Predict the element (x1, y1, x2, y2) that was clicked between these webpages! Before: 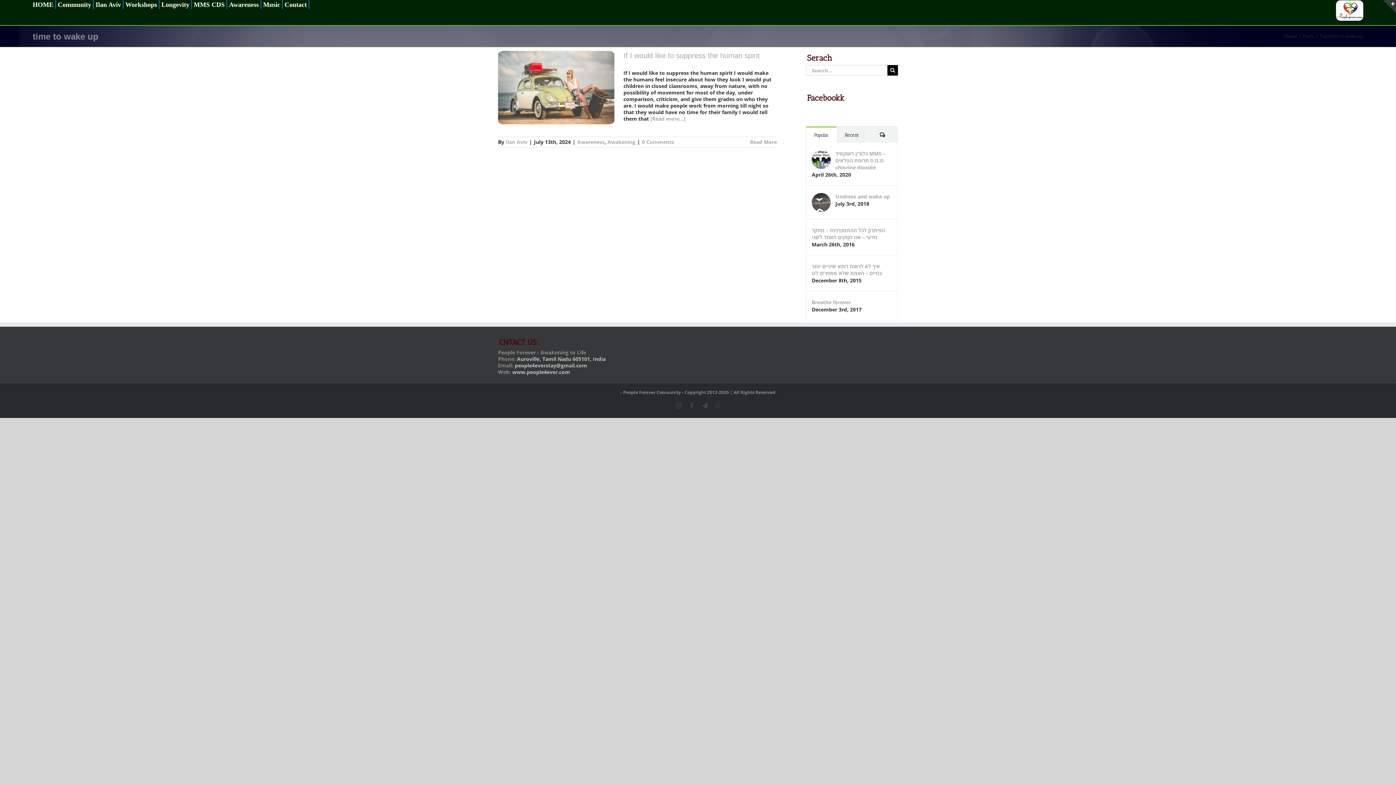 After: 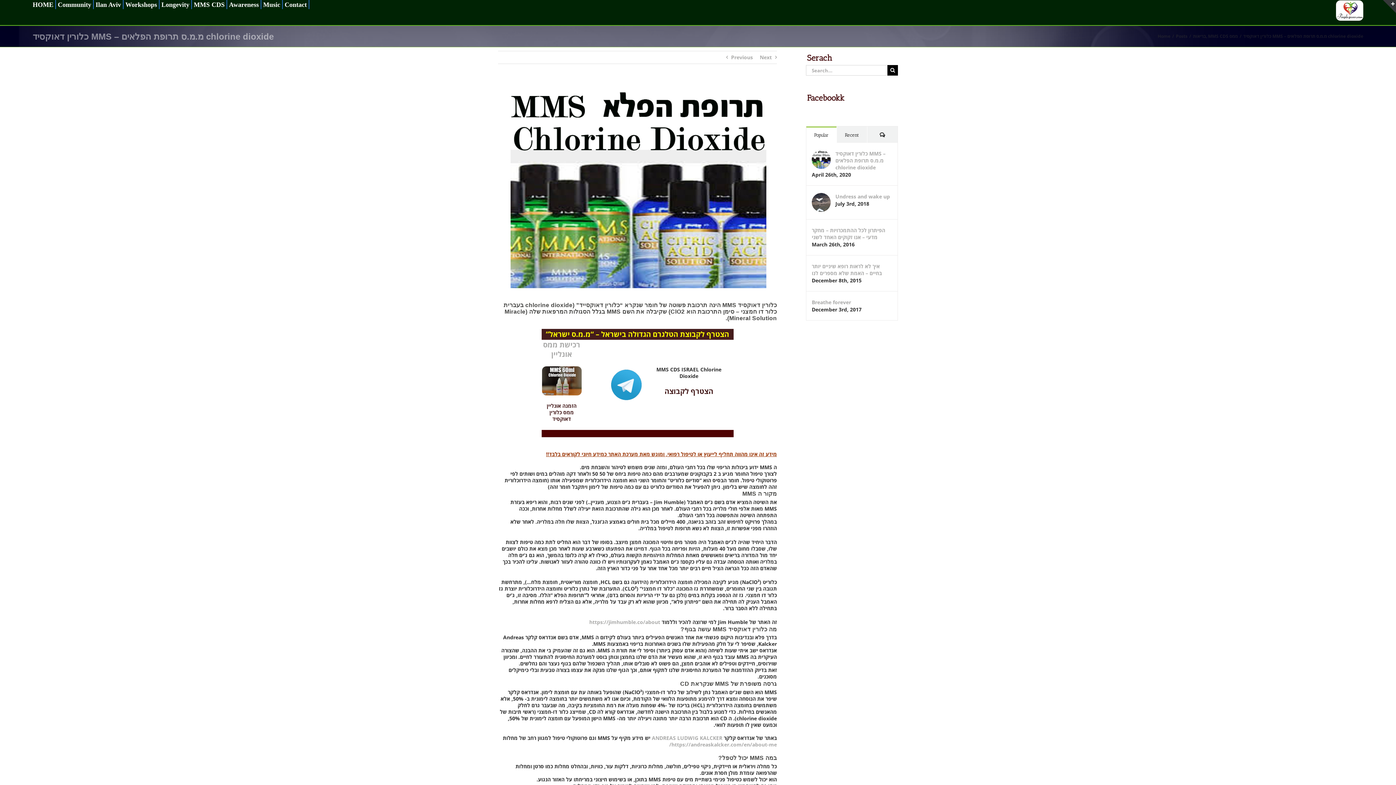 Action: bbox: (835, 150, 892, 170) label: כלורין דאוקסיד MMS – מ.מ.ס תרופת הפלאים chlorine dioxide